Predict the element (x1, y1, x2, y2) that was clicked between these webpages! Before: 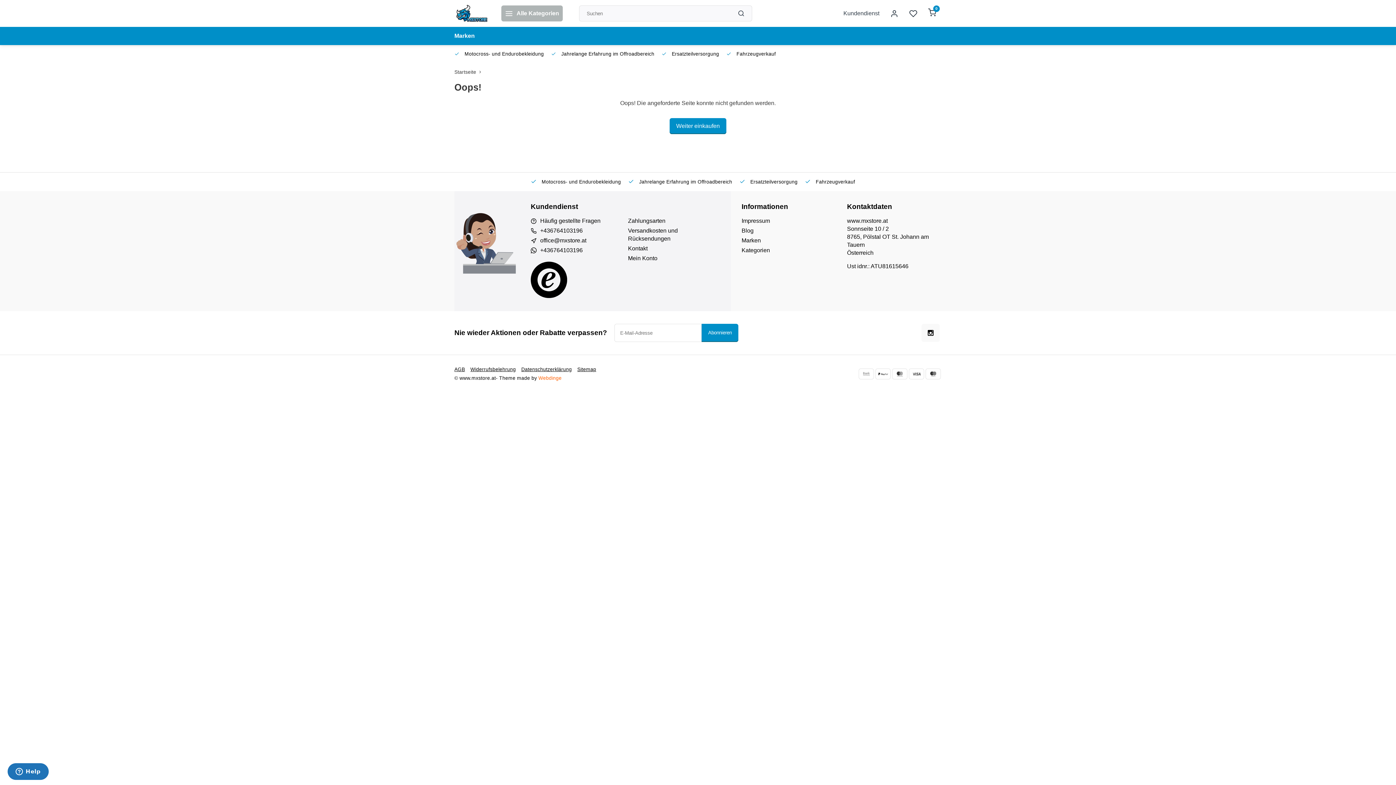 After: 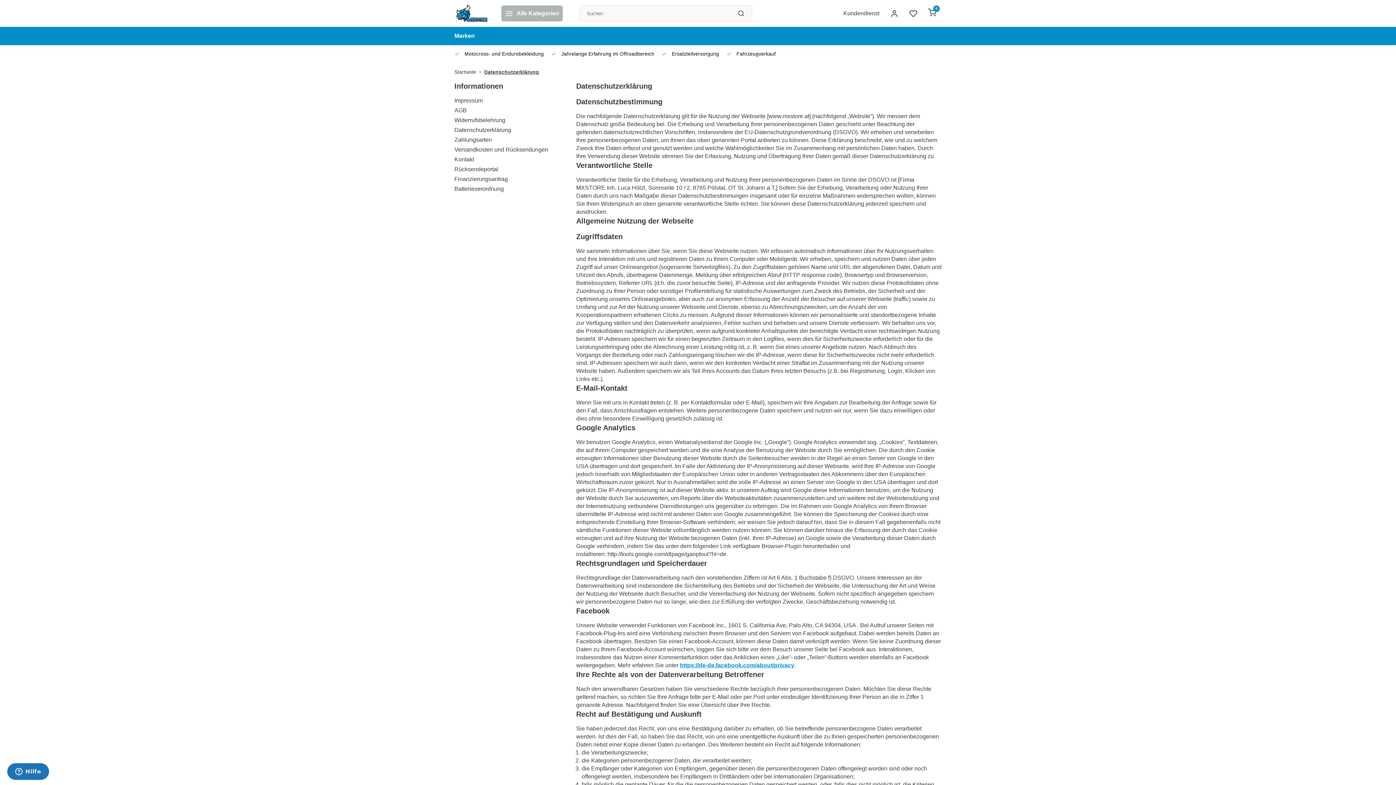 Action: bbox: (521, 366, 577, 372) label: Datenschutzerklärung